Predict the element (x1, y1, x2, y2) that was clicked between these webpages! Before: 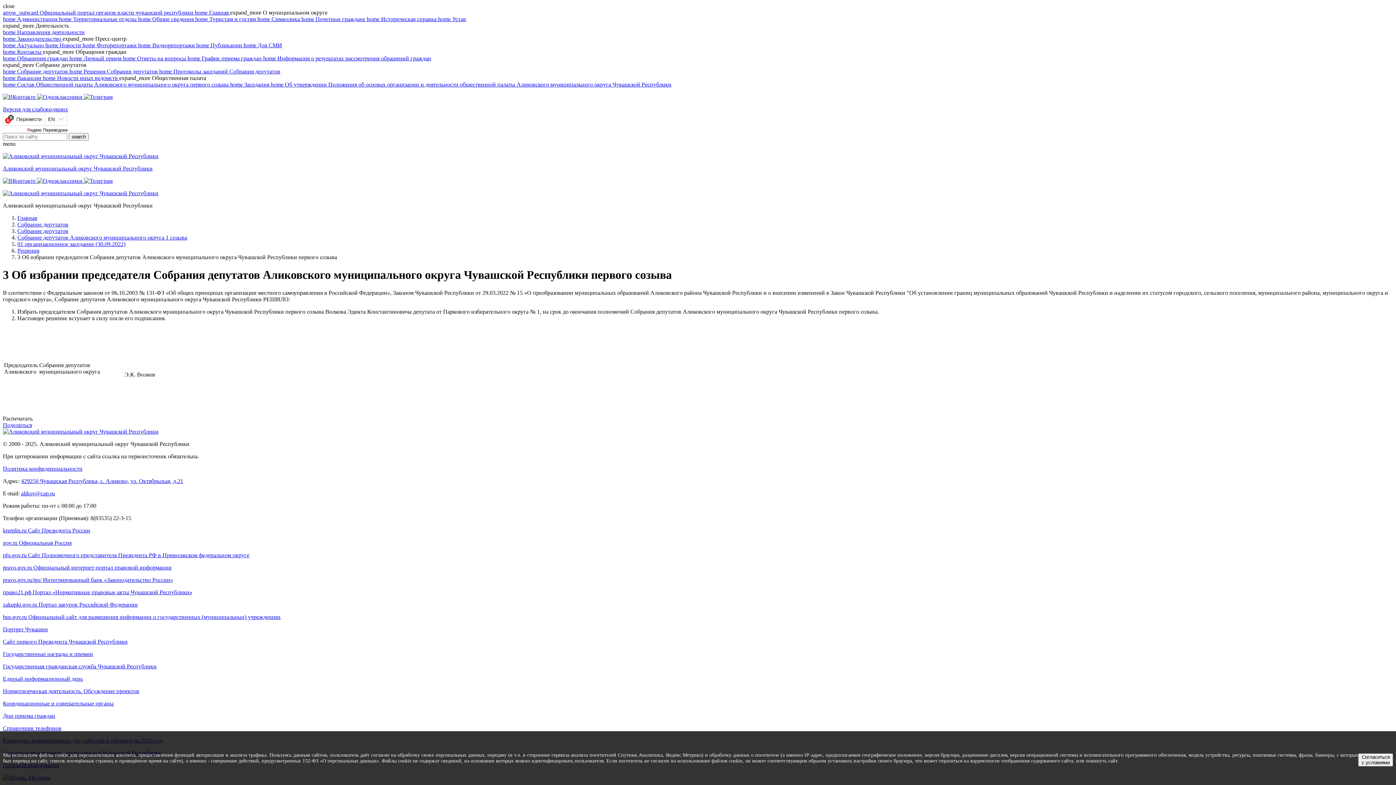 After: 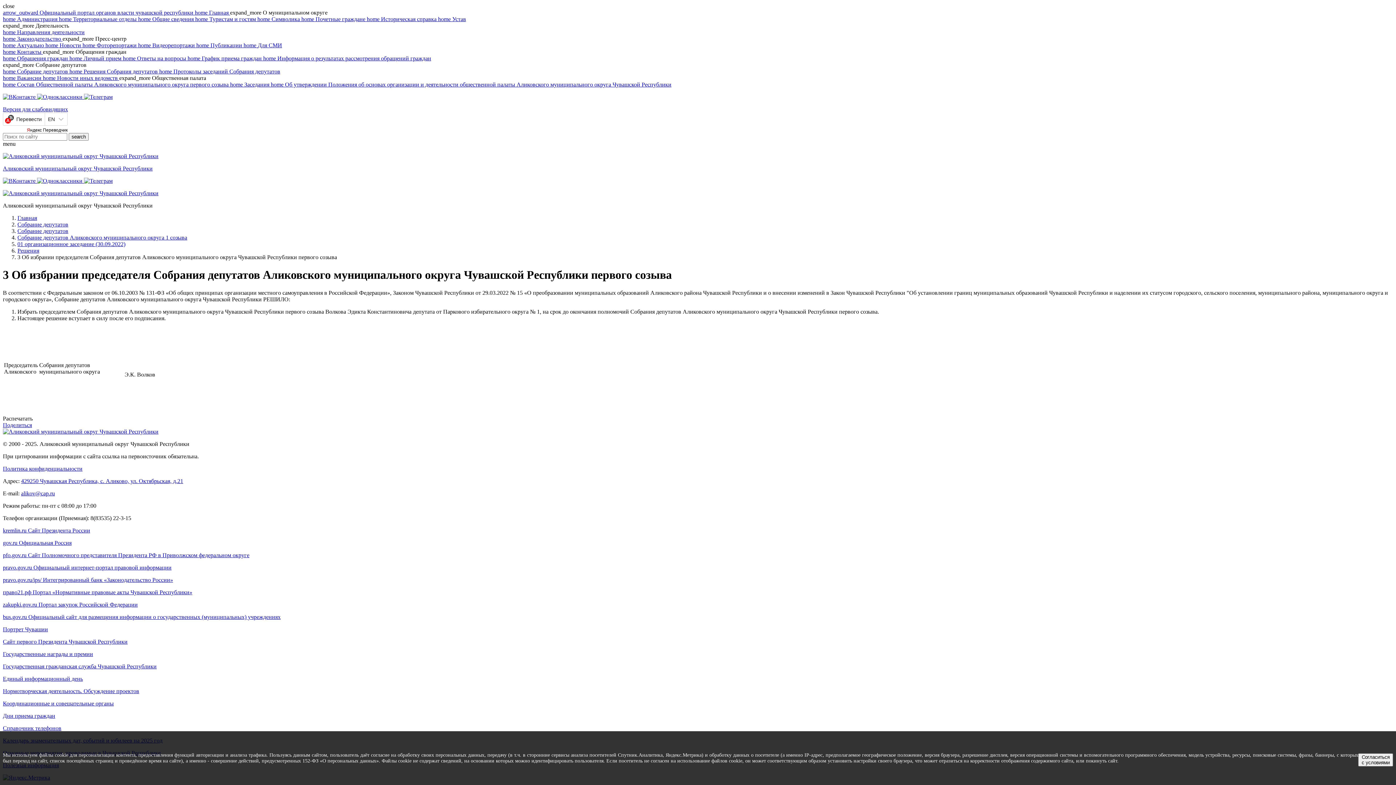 Action: label: bus.gov.ru Официальный сайт для размещения информации о государственных (муниципальных) учреждениях bbox: (2, 614, 1393, 620)